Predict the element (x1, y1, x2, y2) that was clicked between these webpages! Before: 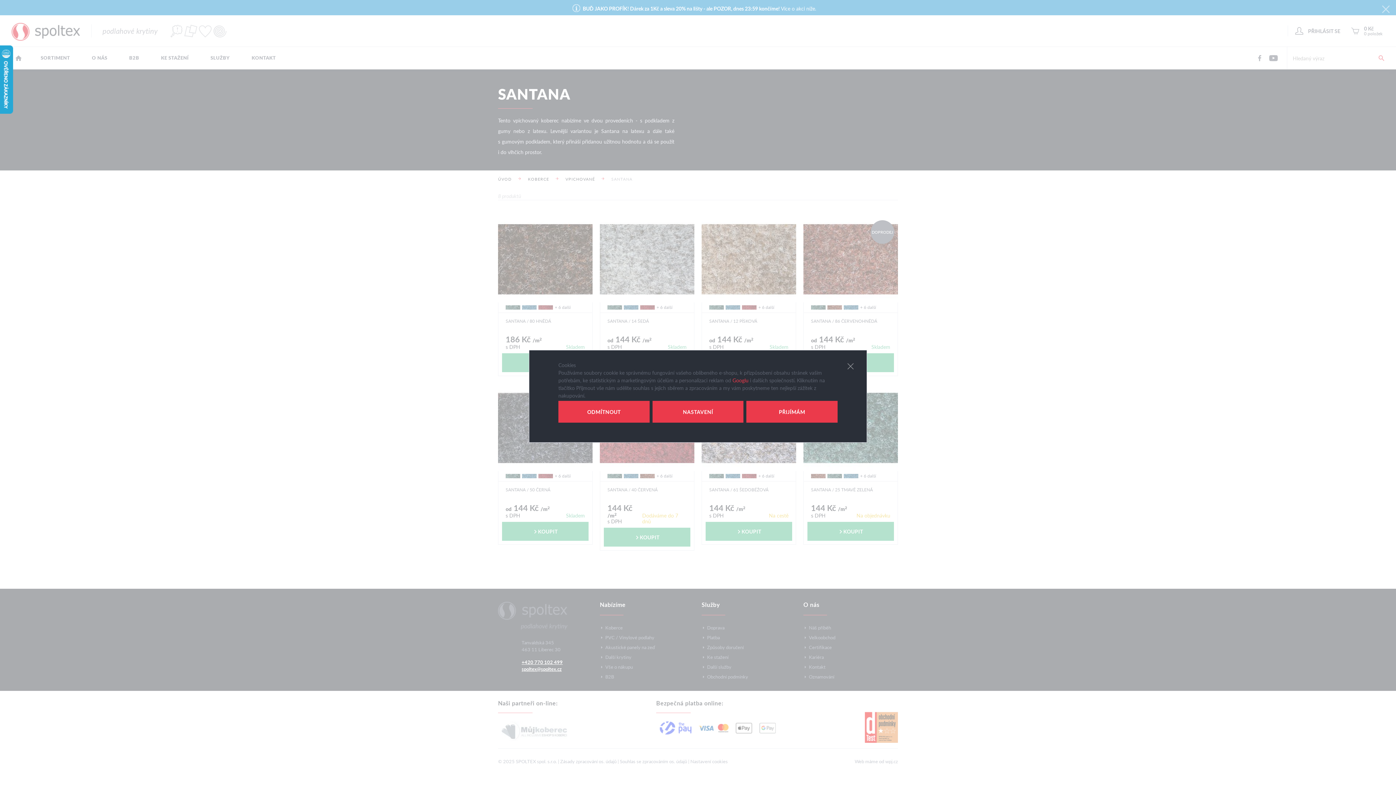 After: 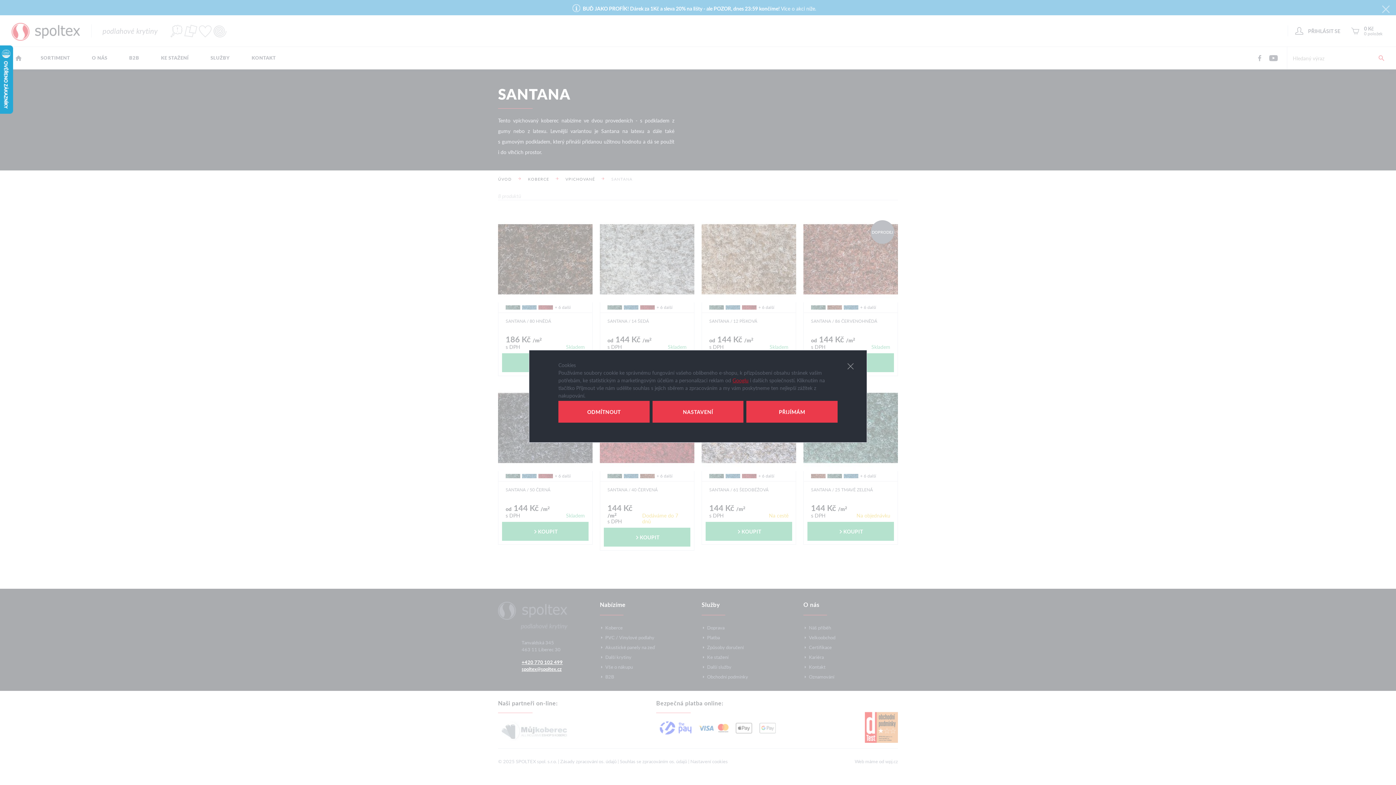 Action: bbox: (732, 376, 748, 383) label: Googlu